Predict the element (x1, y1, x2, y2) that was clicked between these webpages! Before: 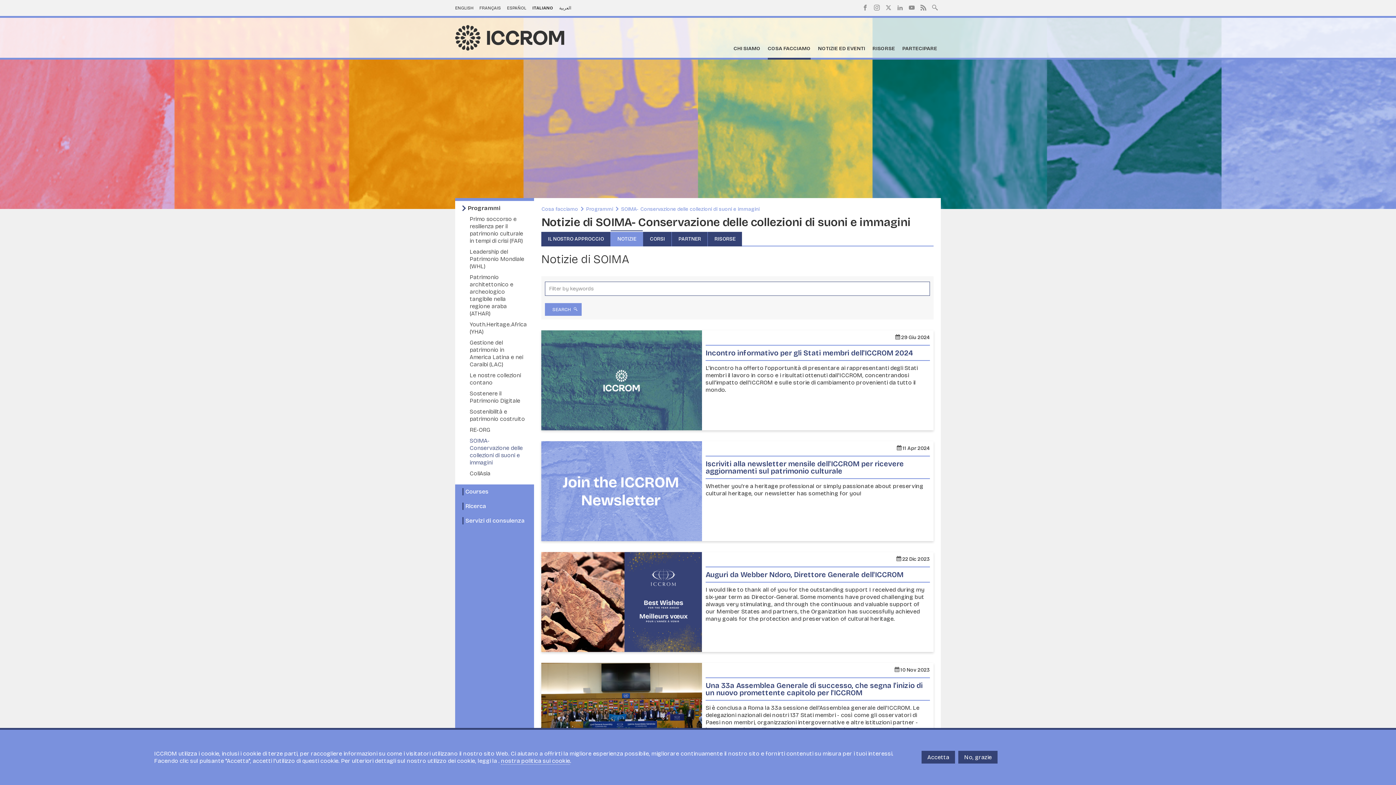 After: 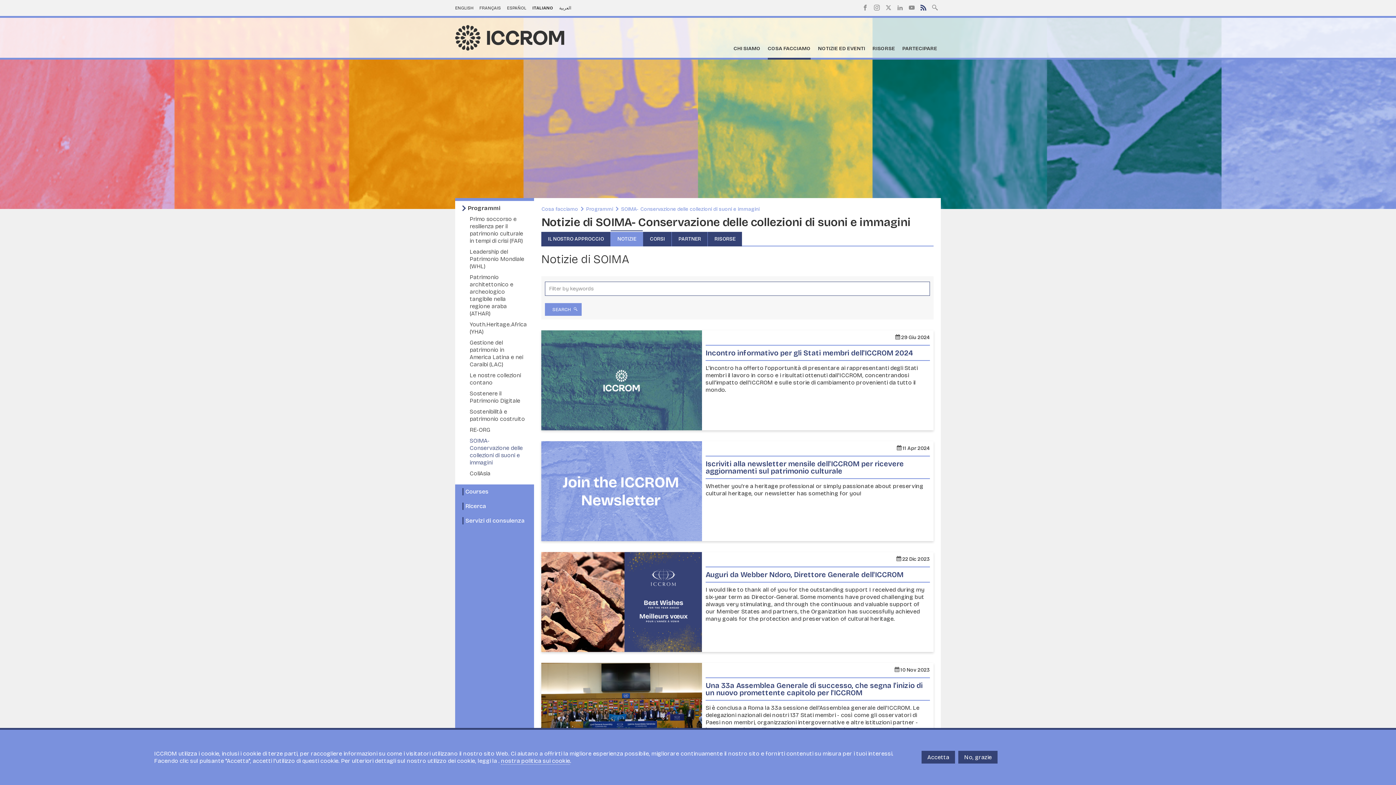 Action: bbox: (920, 4, 926, 10) label: RSS